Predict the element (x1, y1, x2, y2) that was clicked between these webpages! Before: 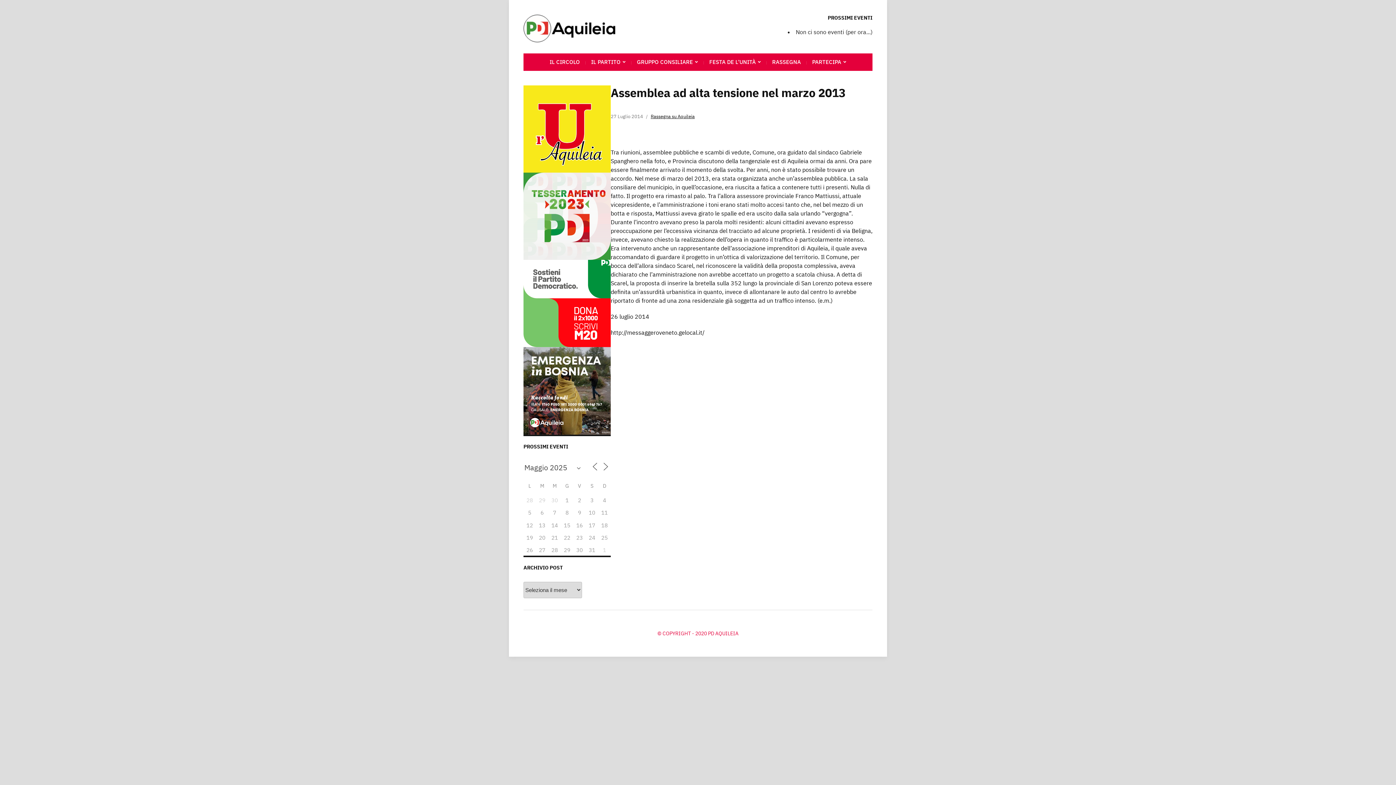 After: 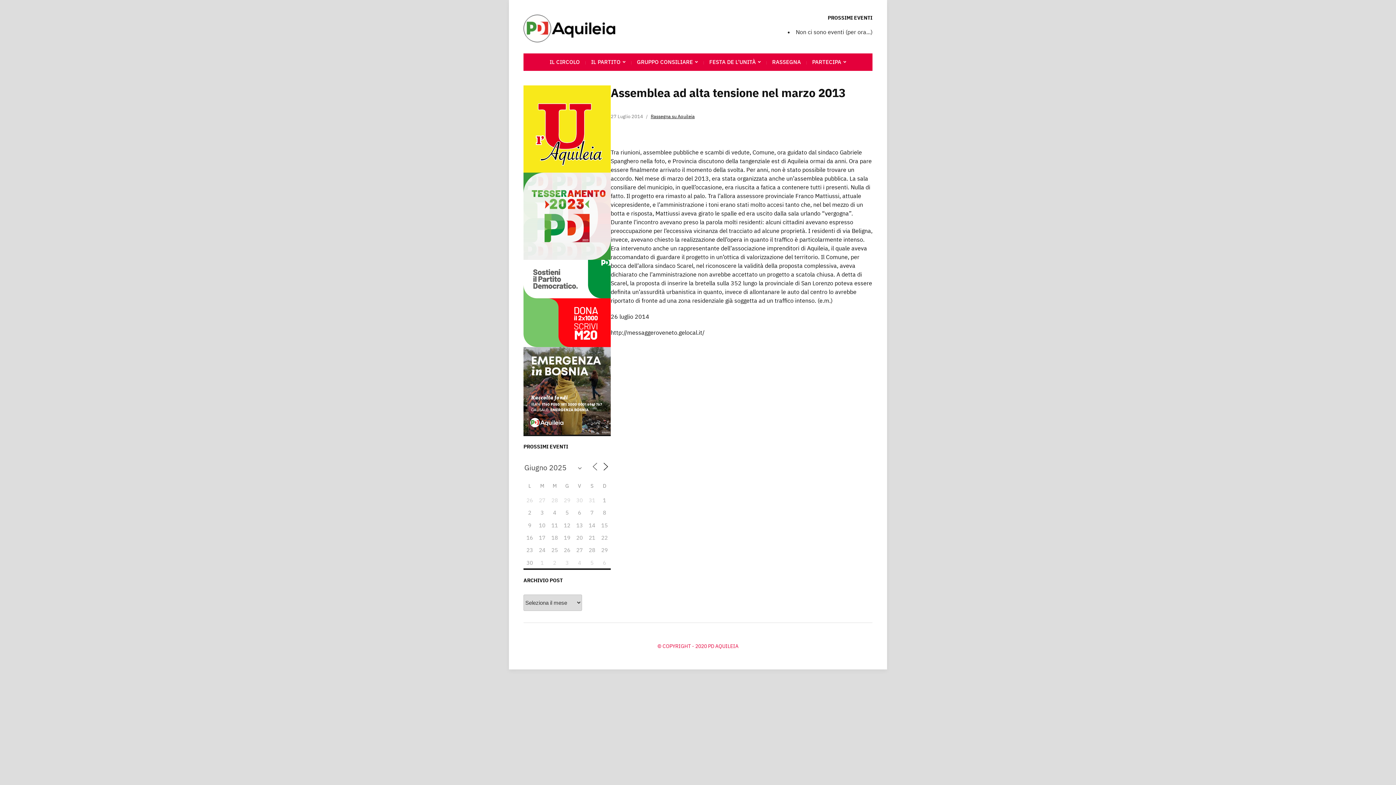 Action: bbox: (601, 462, 610, 471)